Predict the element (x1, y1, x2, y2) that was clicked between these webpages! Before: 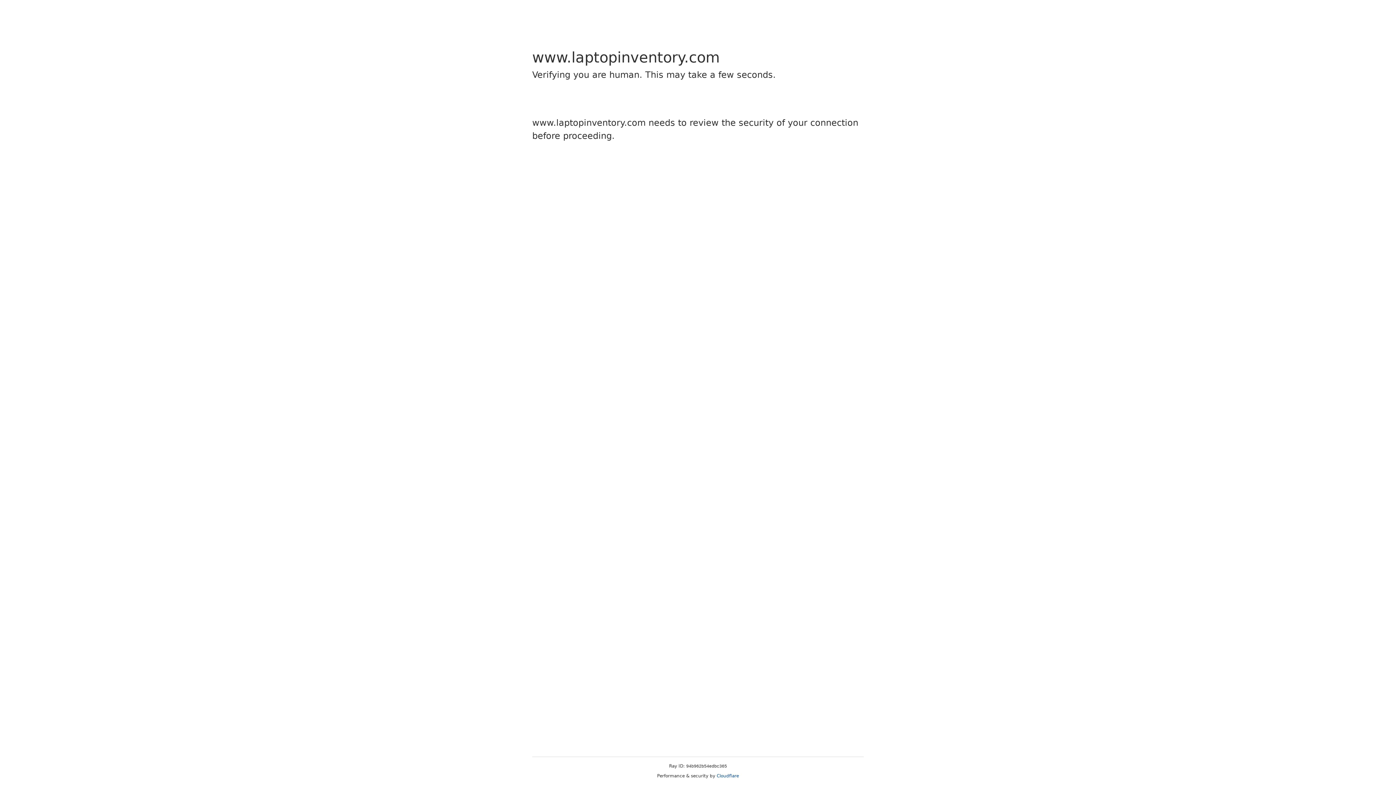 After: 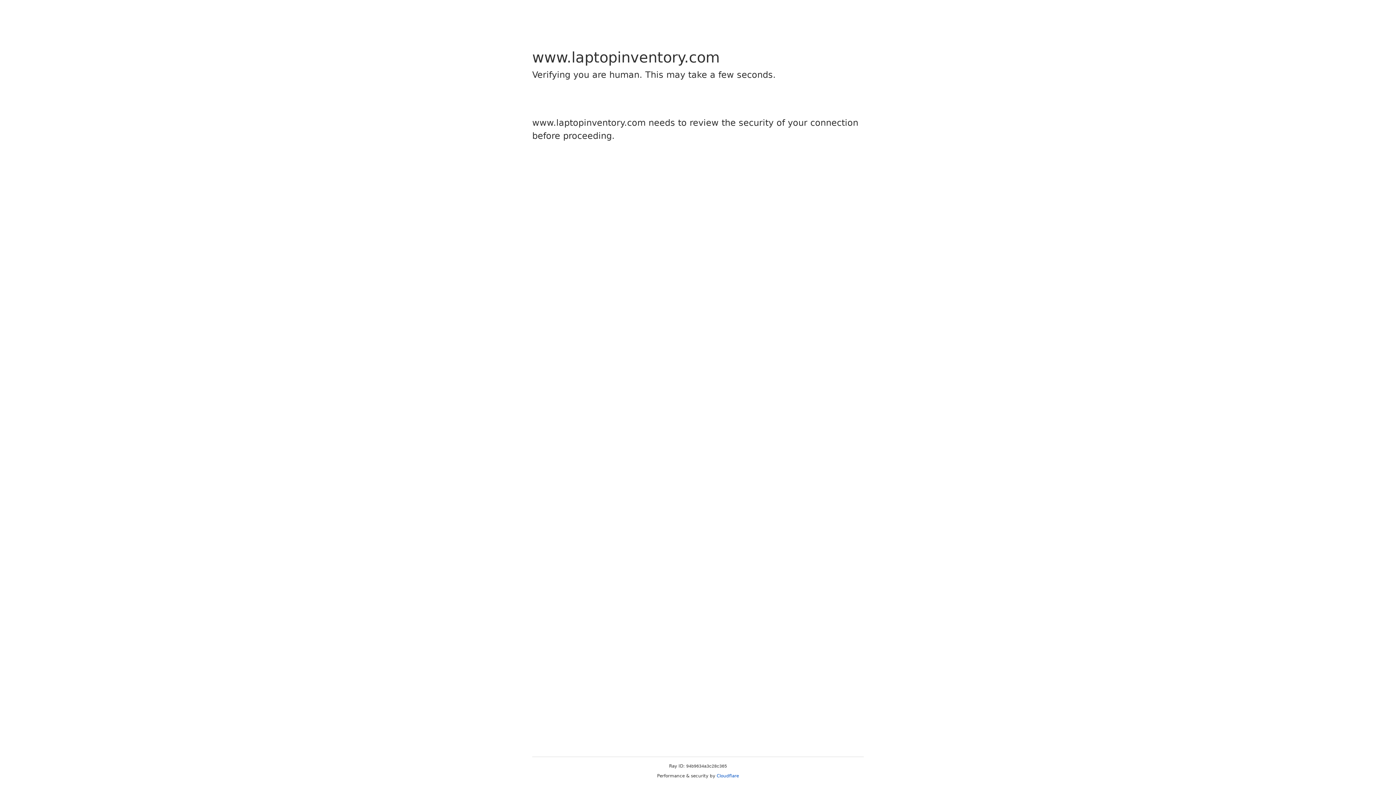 Action: label: Cloudflare bbox: (716, 773, 739, 778)